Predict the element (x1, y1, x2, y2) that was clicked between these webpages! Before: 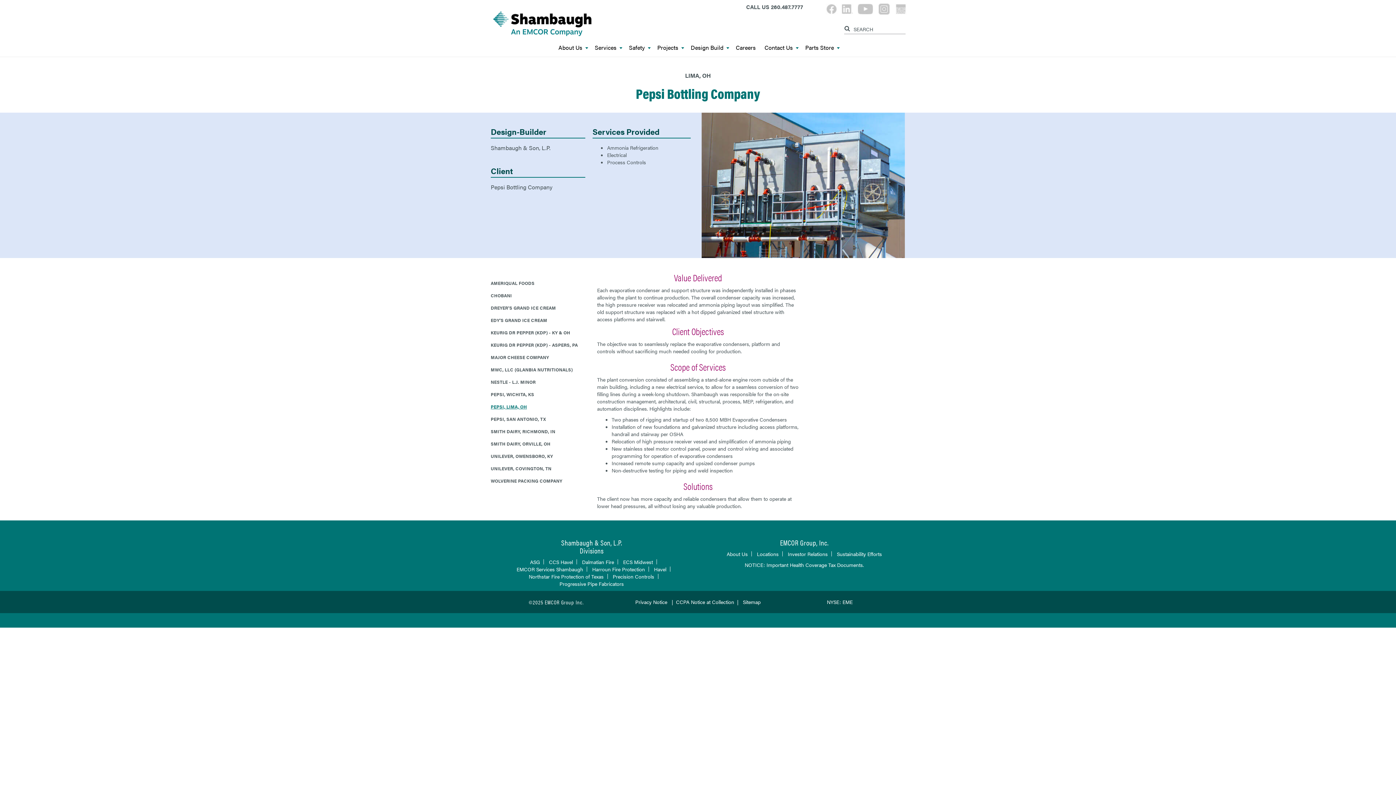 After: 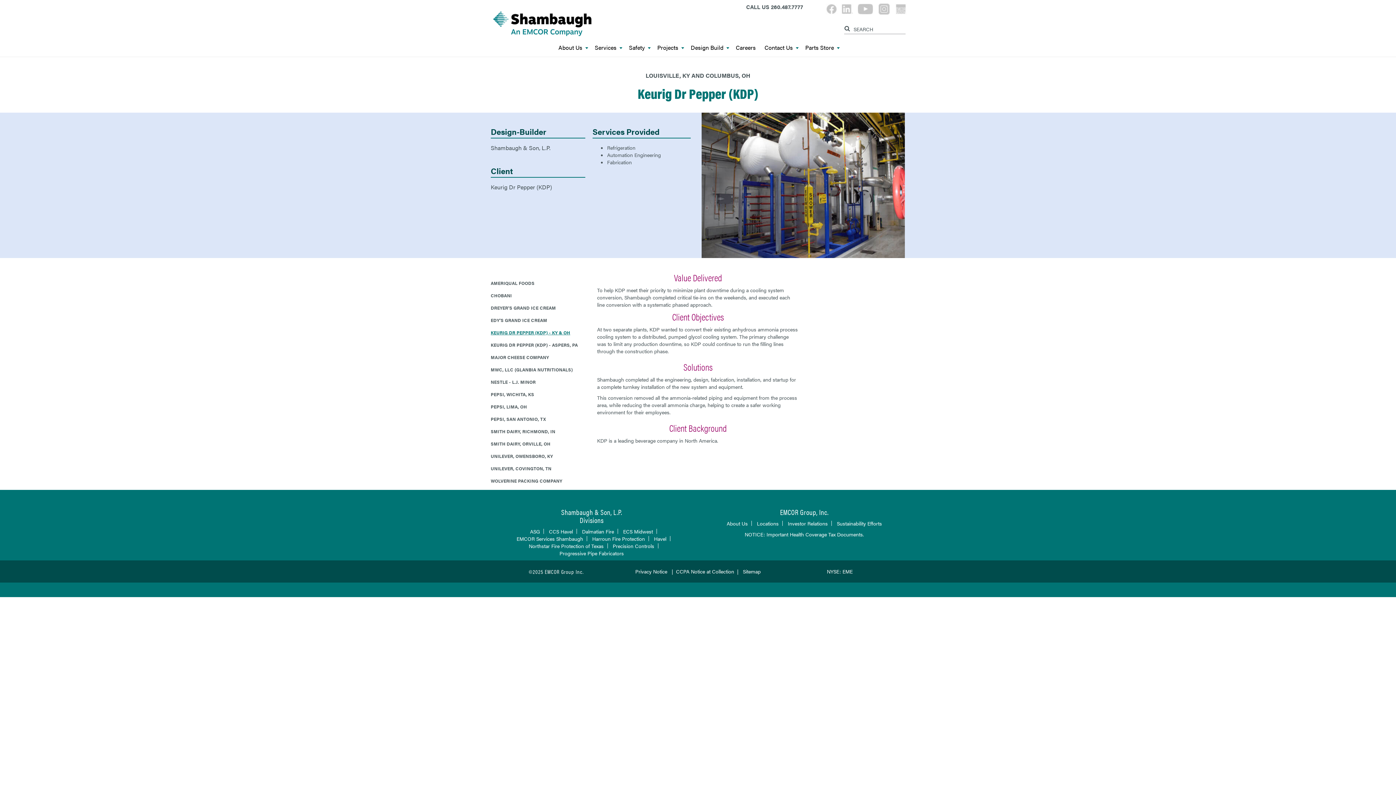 Action: bbox: (490, 329, 586, 336) label: KEURIG DR PEPPER (KDP) - KY & OH